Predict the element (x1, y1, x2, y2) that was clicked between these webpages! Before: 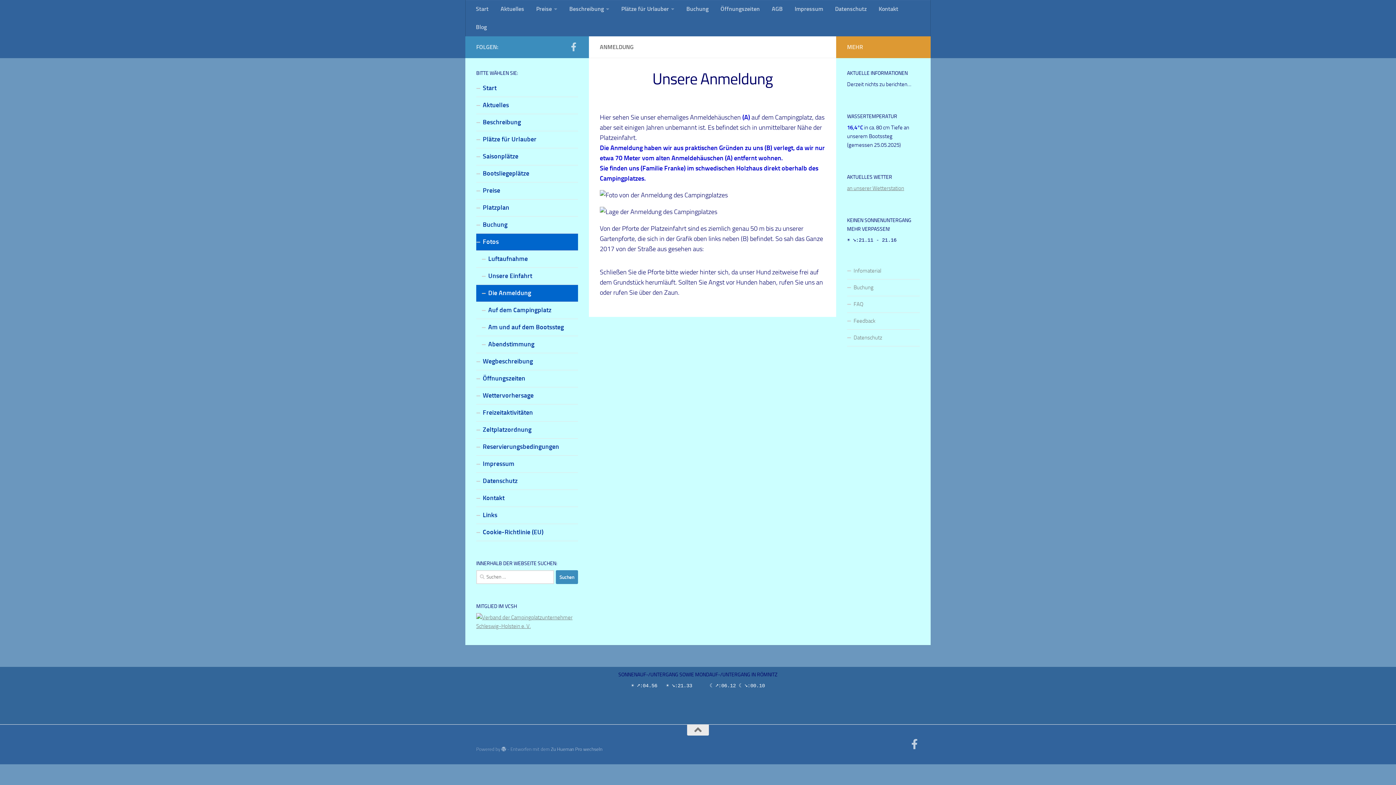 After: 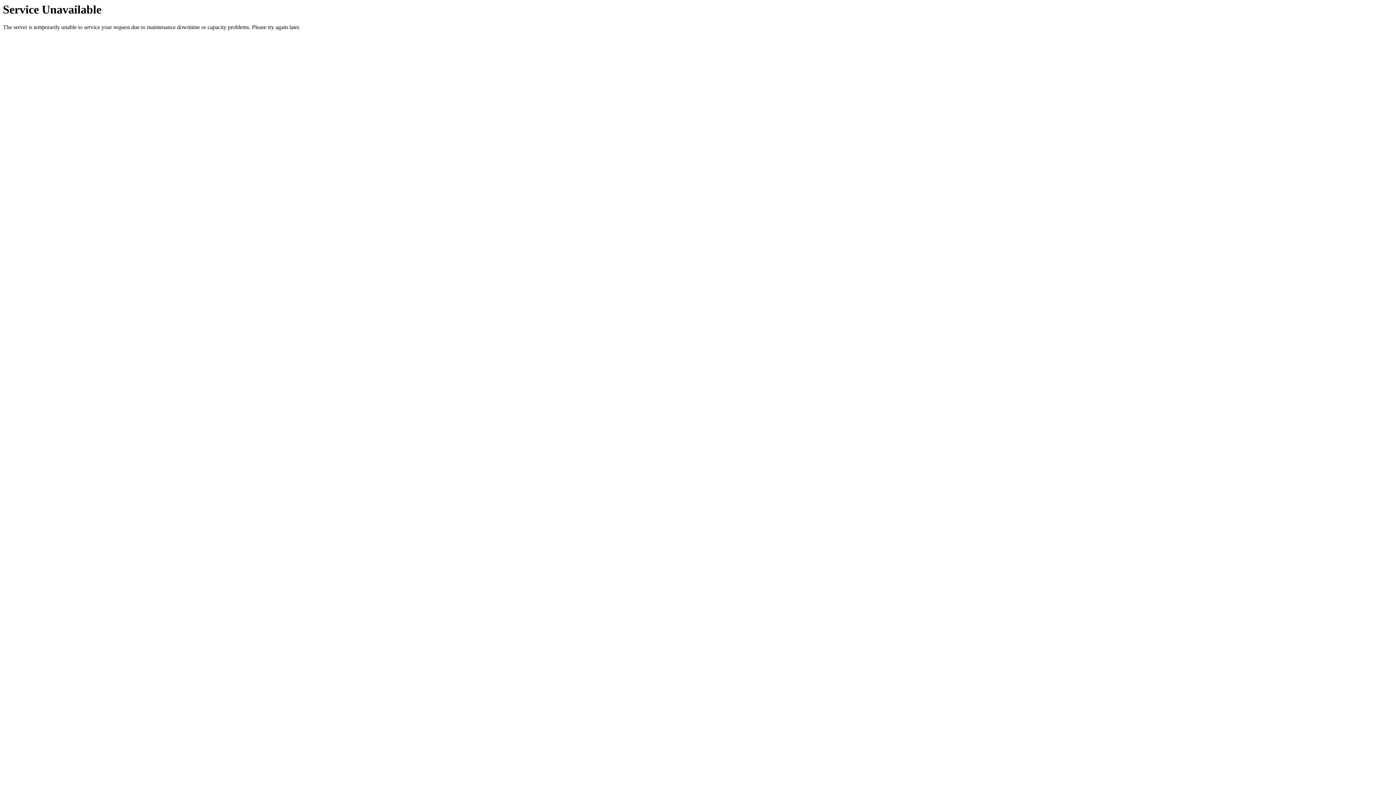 Action: label: Plätze für Urlauber bbox: (616, 0, 679, 18)